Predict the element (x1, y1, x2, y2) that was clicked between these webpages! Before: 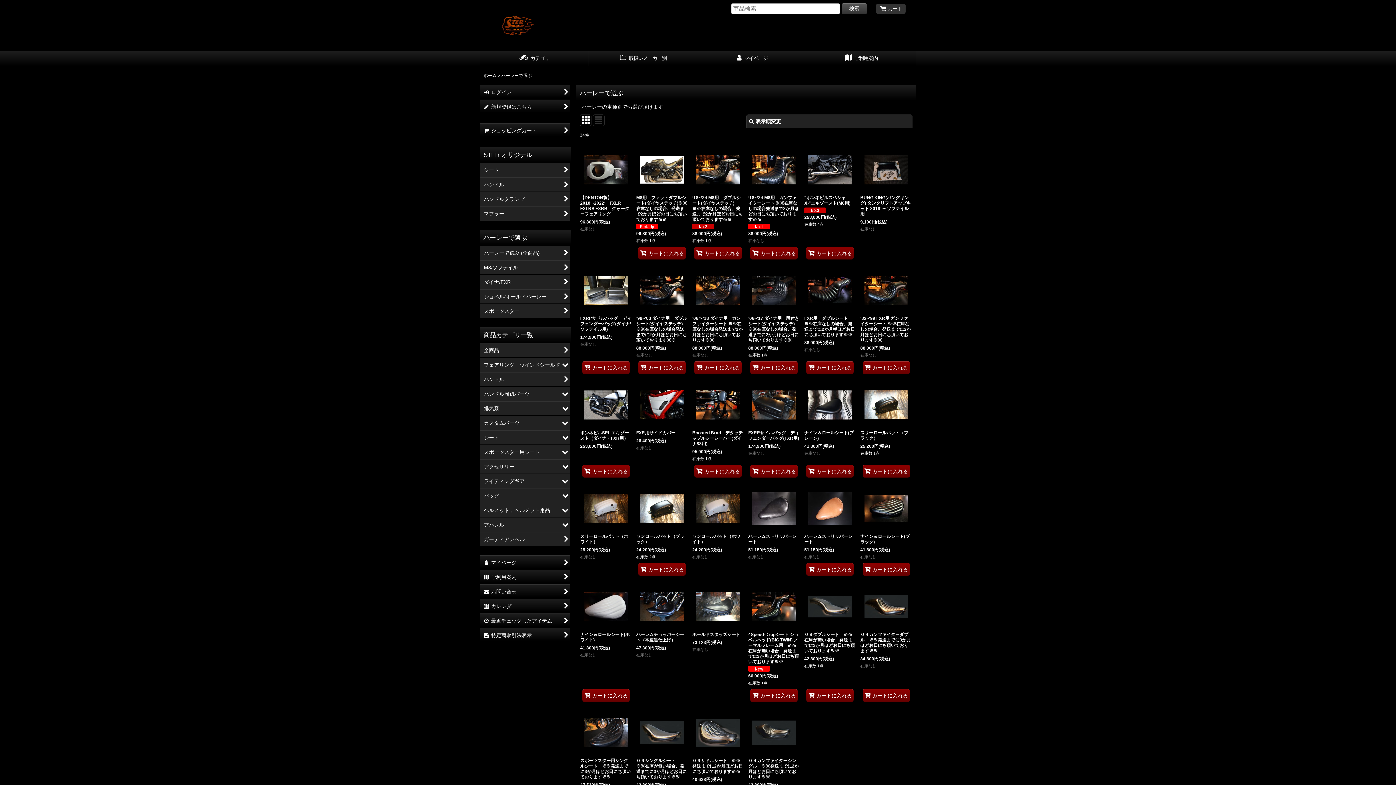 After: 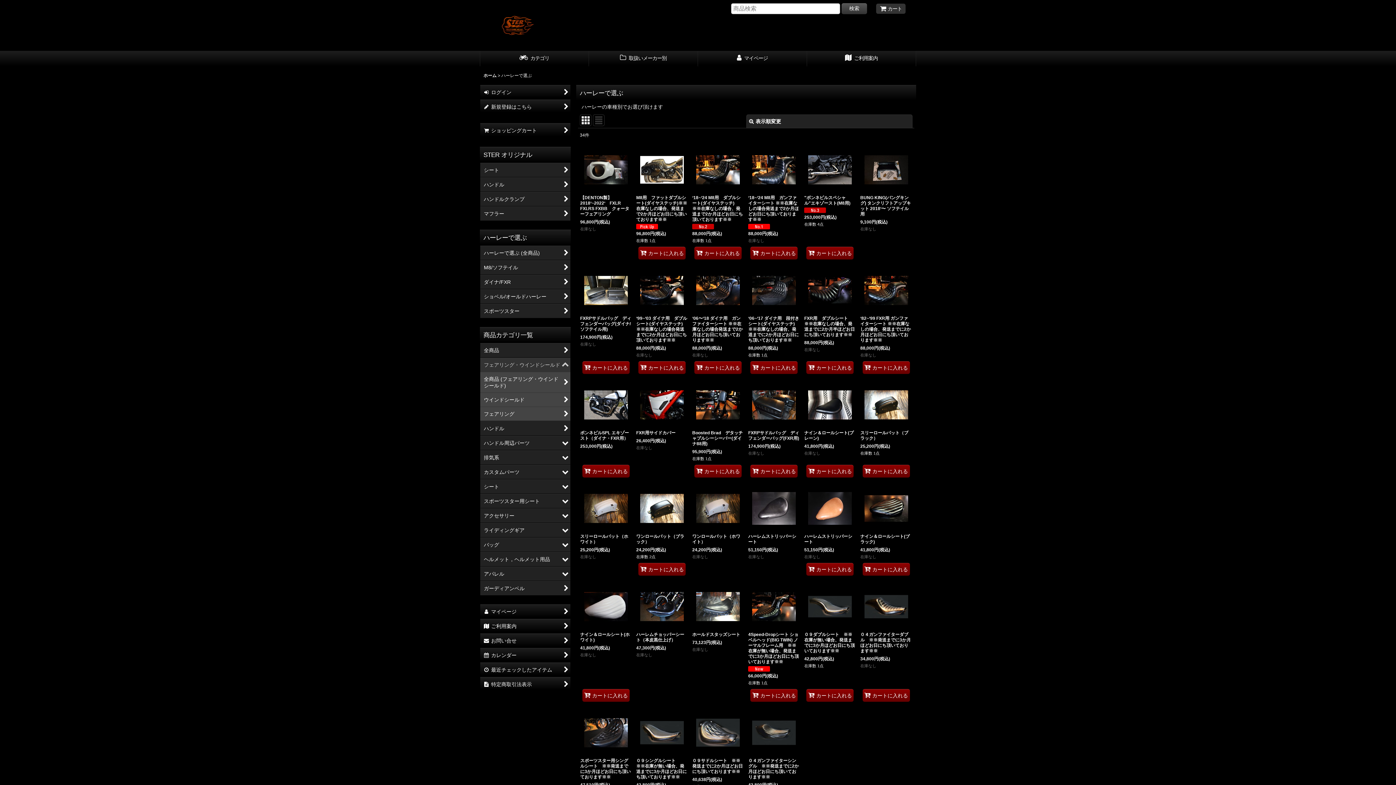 Action: bbox: (480, 357, 570, 372) label: フェアリング・ウインドシールド